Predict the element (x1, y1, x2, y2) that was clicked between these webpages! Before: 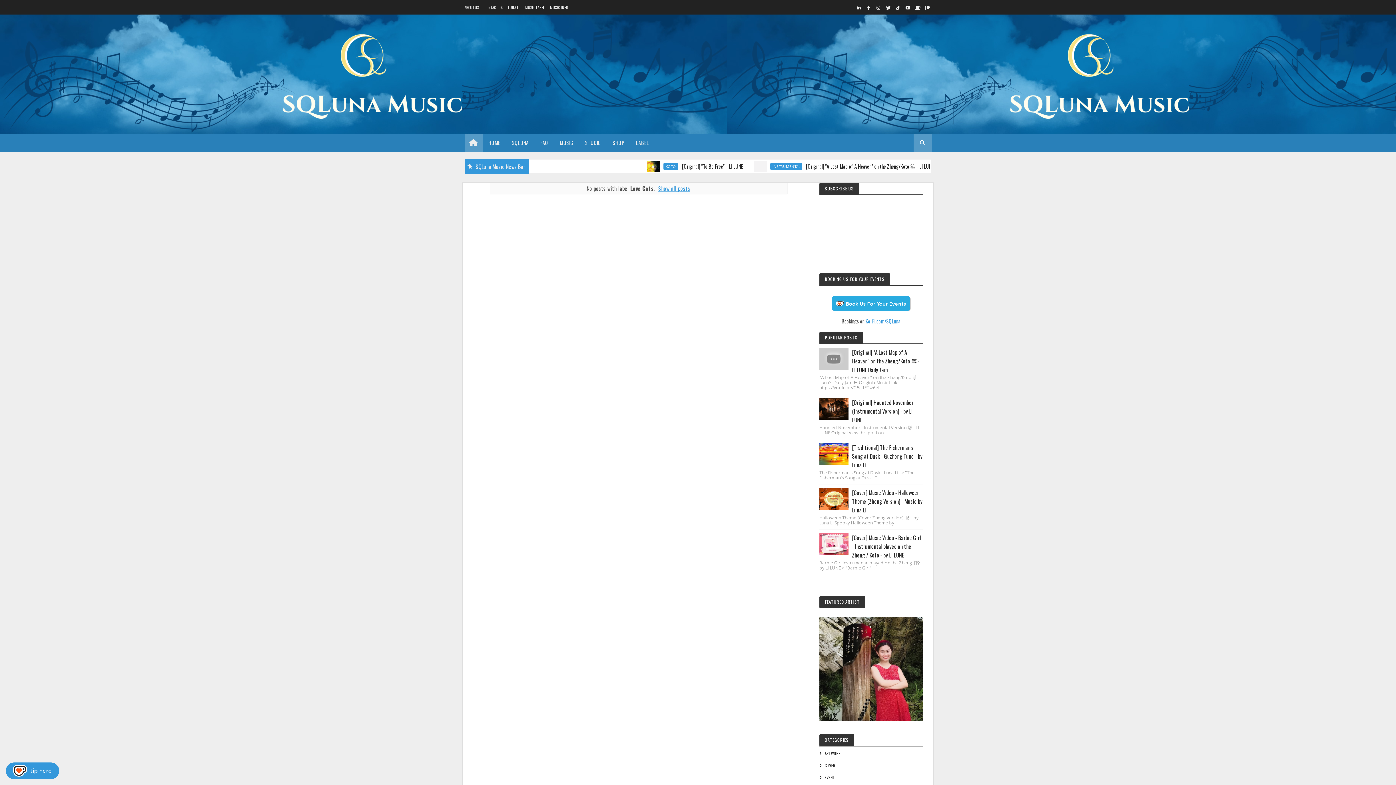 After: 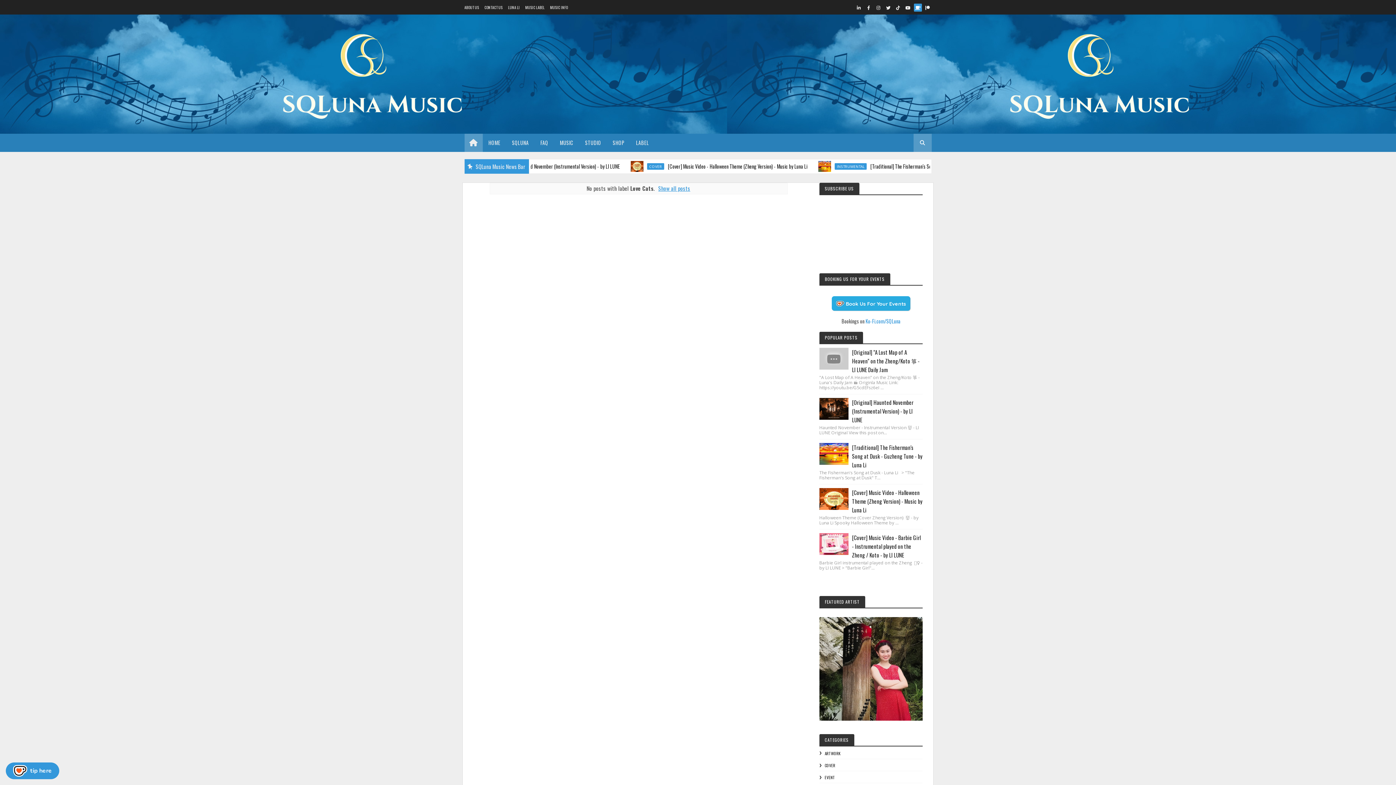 Action: bbox: (914, 3, 922, 11)